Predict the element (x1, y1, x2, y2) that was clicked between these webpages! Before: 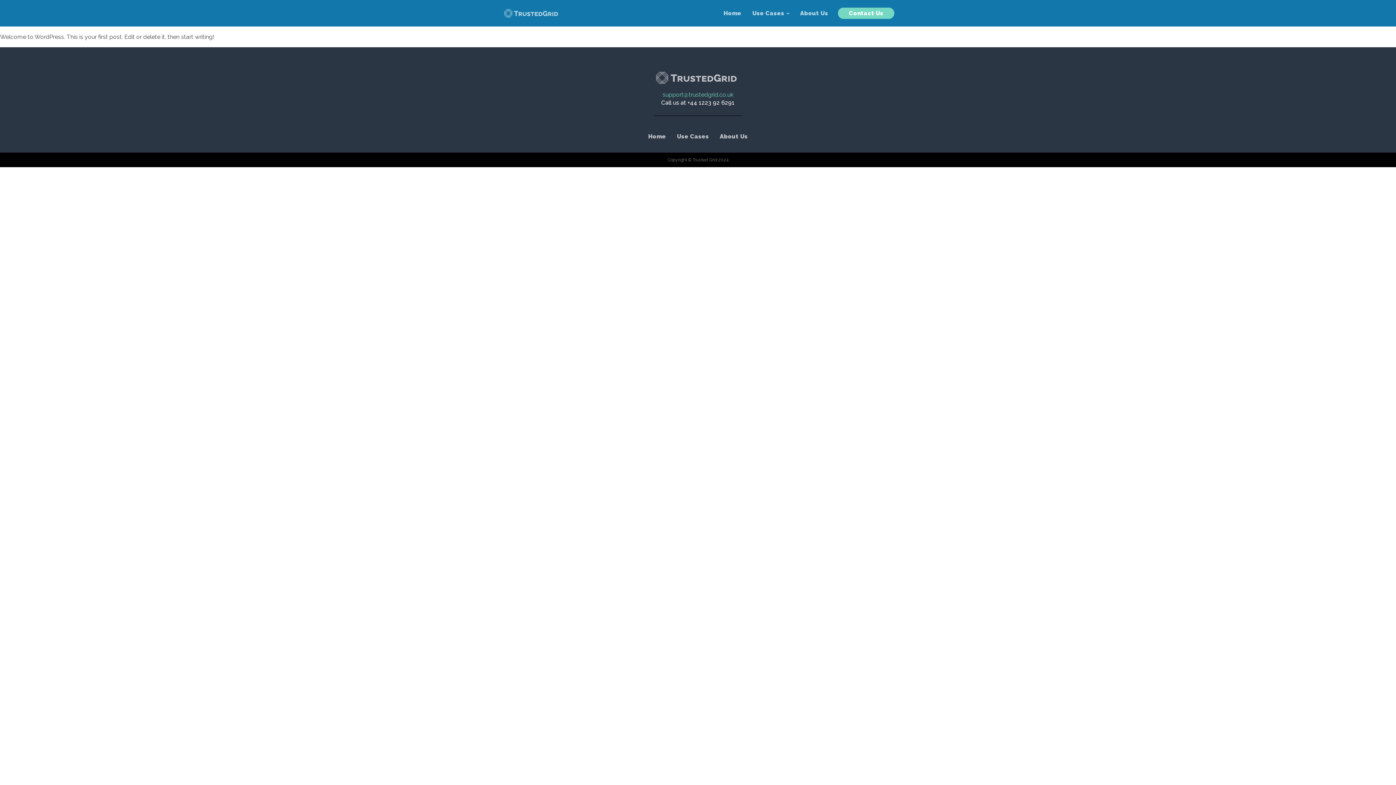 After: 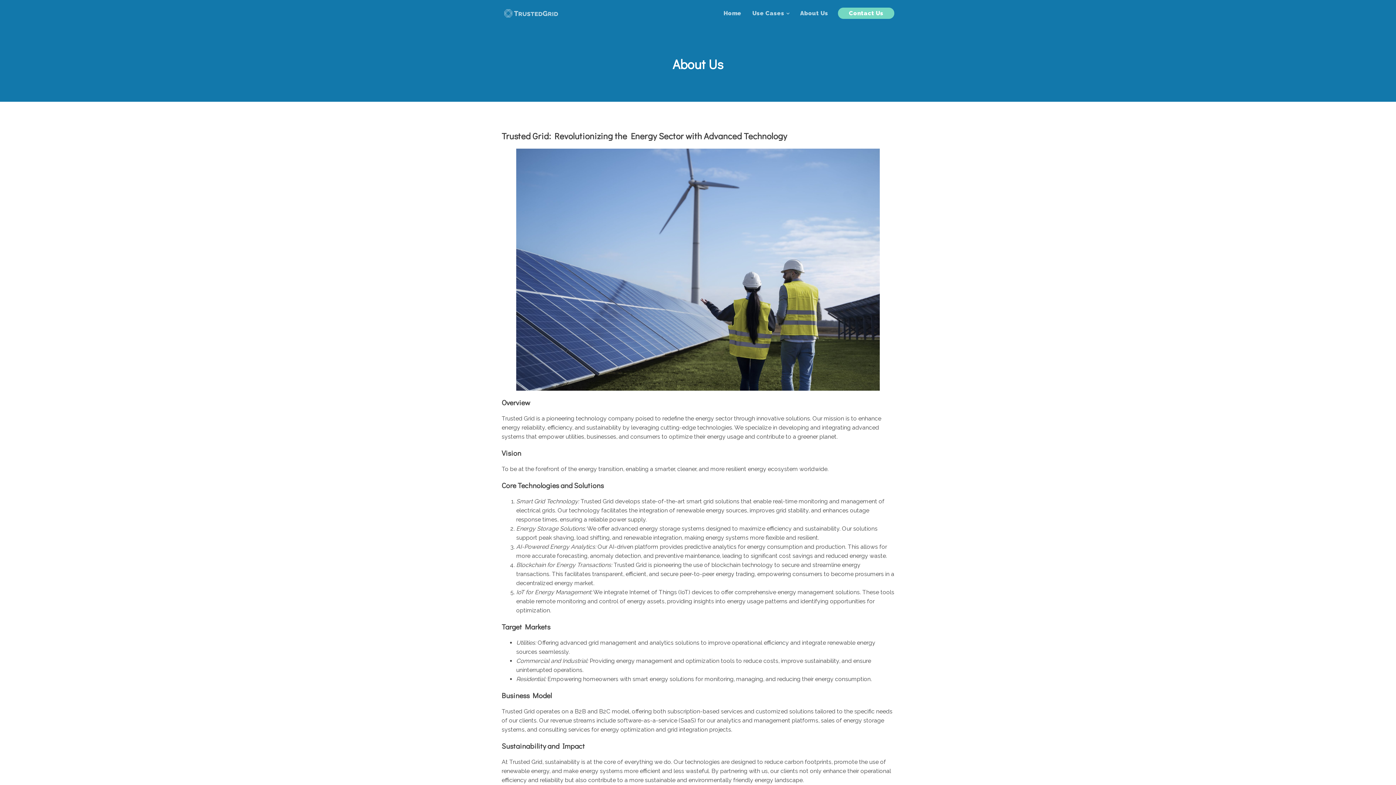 Action: bbox: (714, 129, 753, 144) label: About Us